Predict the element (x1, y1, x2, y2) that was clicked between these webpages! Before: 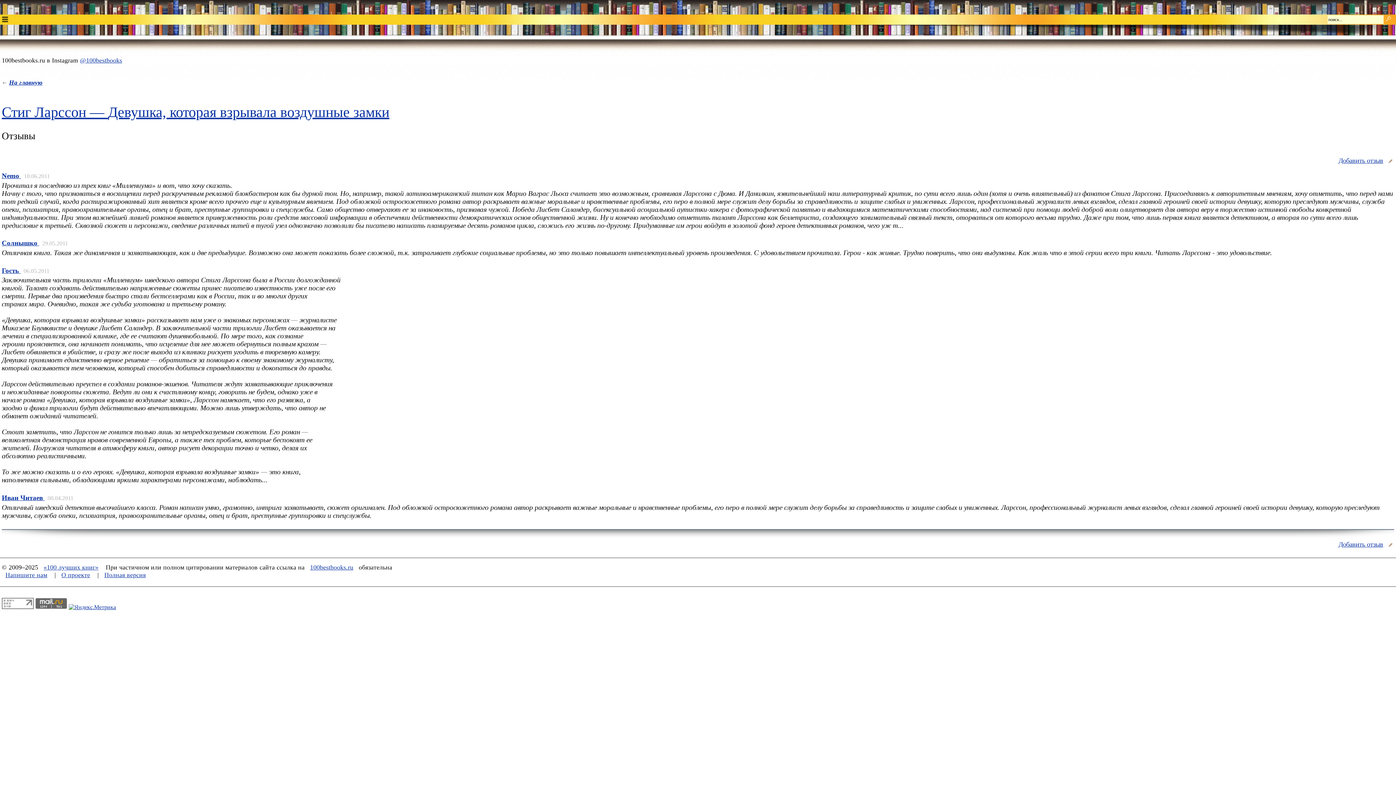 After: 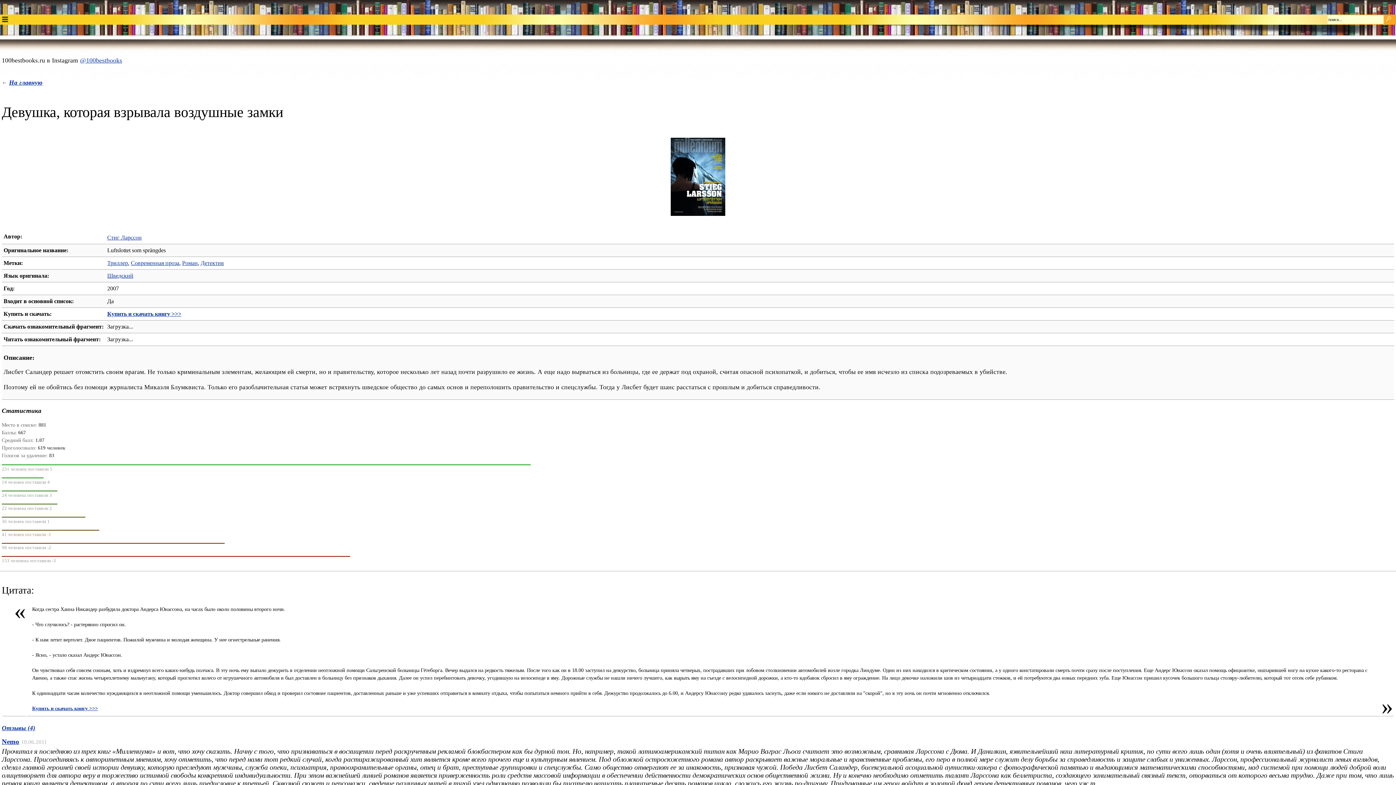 Action: label: Стиг Ларссон — Девушка, которая взрывала воздушные замки bbox: (1, 103, 389, 120)